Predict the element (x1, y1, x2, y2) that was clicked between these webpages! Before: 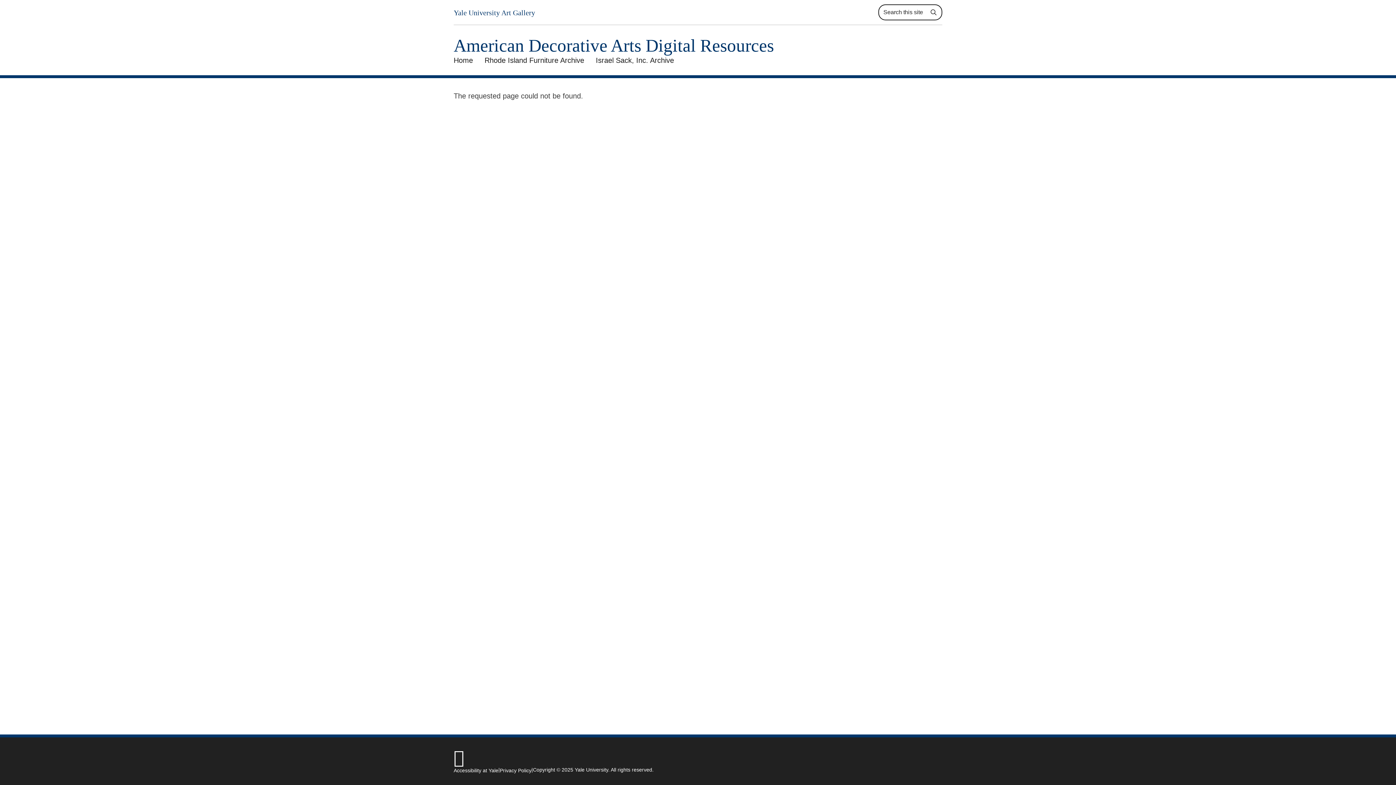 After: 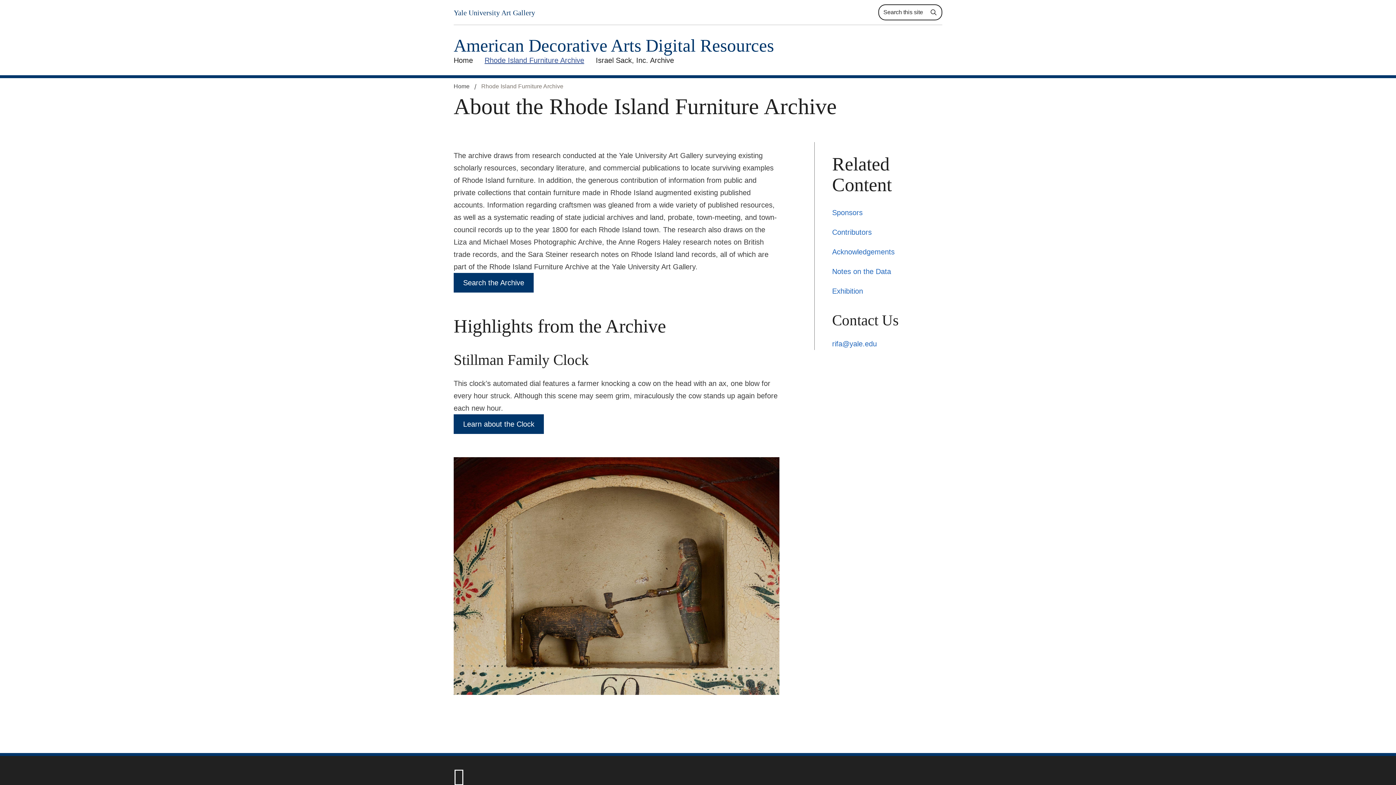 Action: bbox: (478, 54, 590, 66) label: Rhode Island Furniture Archive